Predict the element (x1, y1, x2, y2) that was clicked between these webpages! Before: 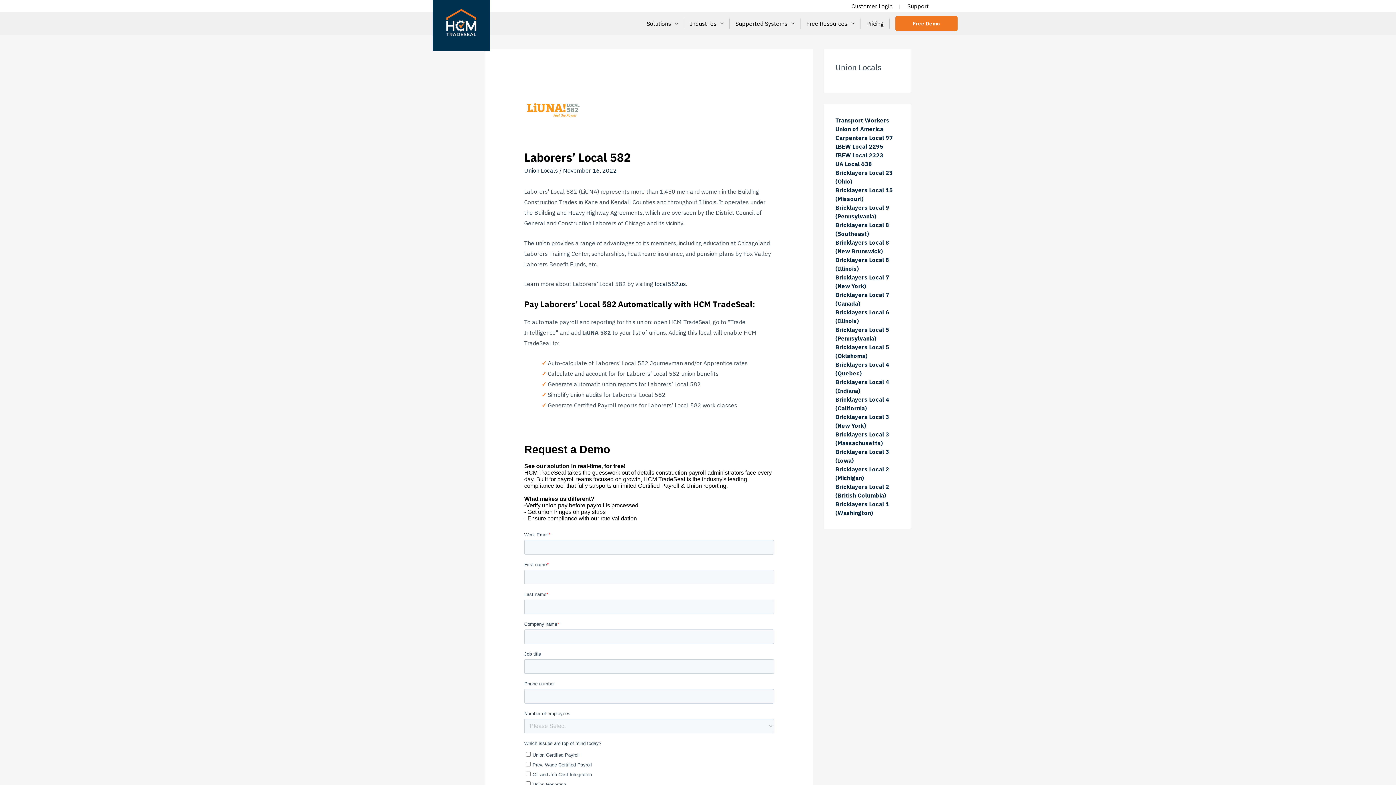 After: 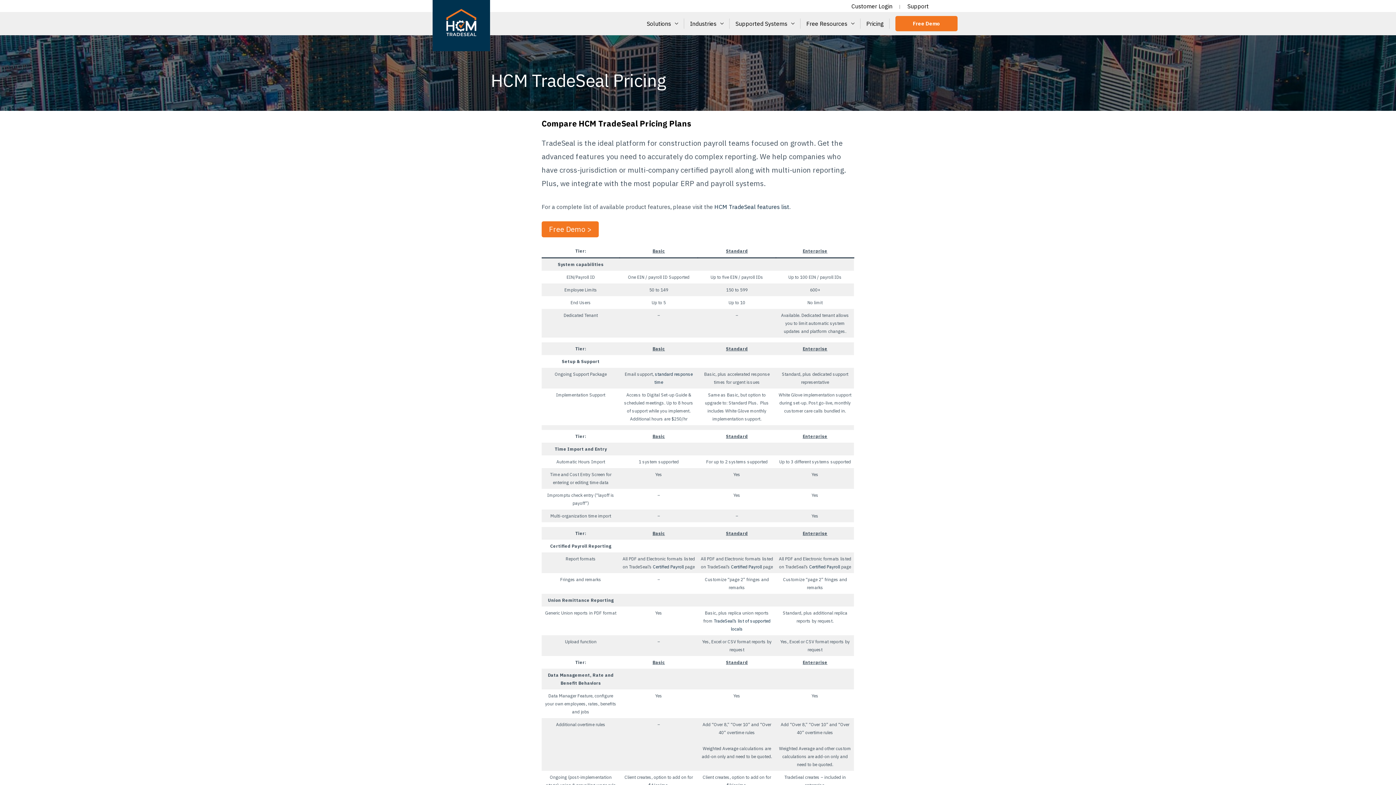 Action: bbox: (860, 12, 889, 35) label: Pricing